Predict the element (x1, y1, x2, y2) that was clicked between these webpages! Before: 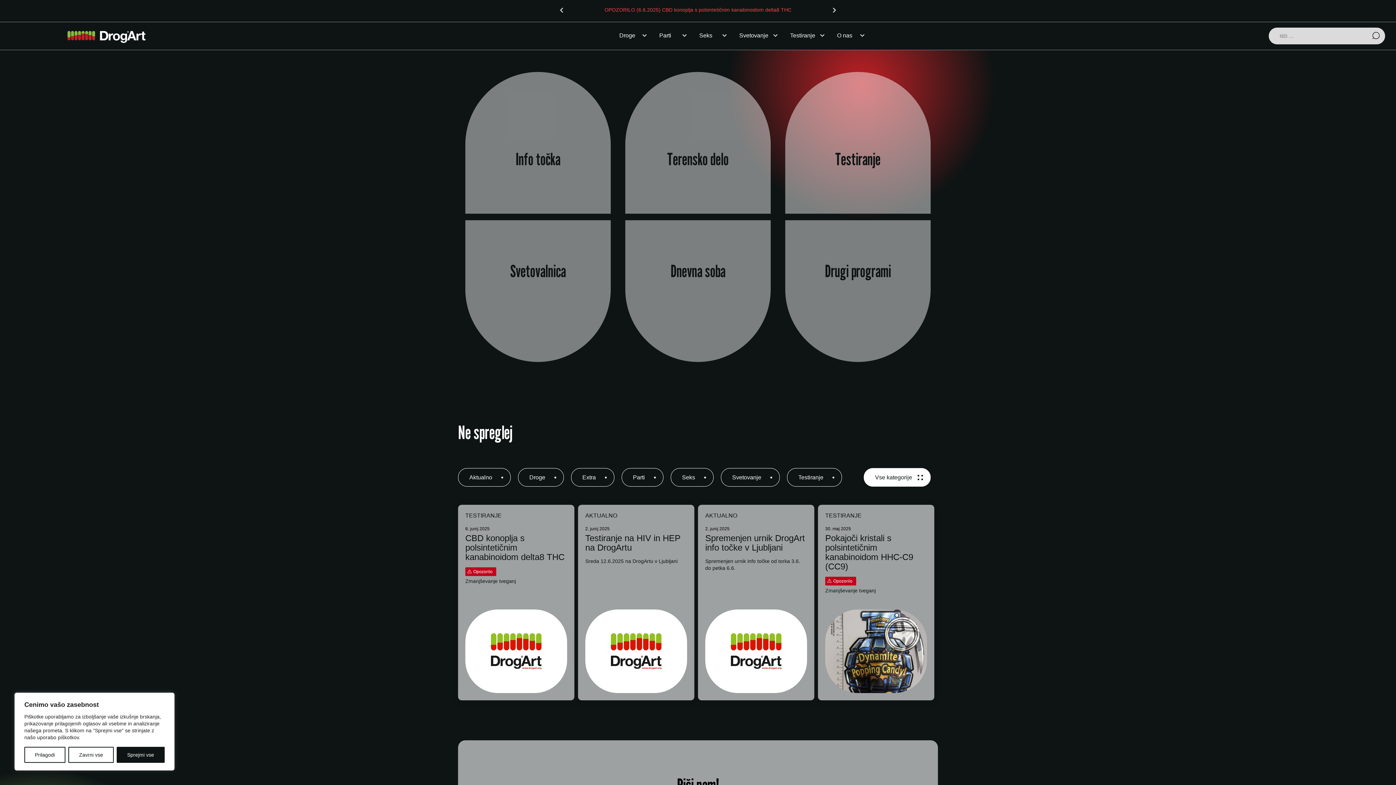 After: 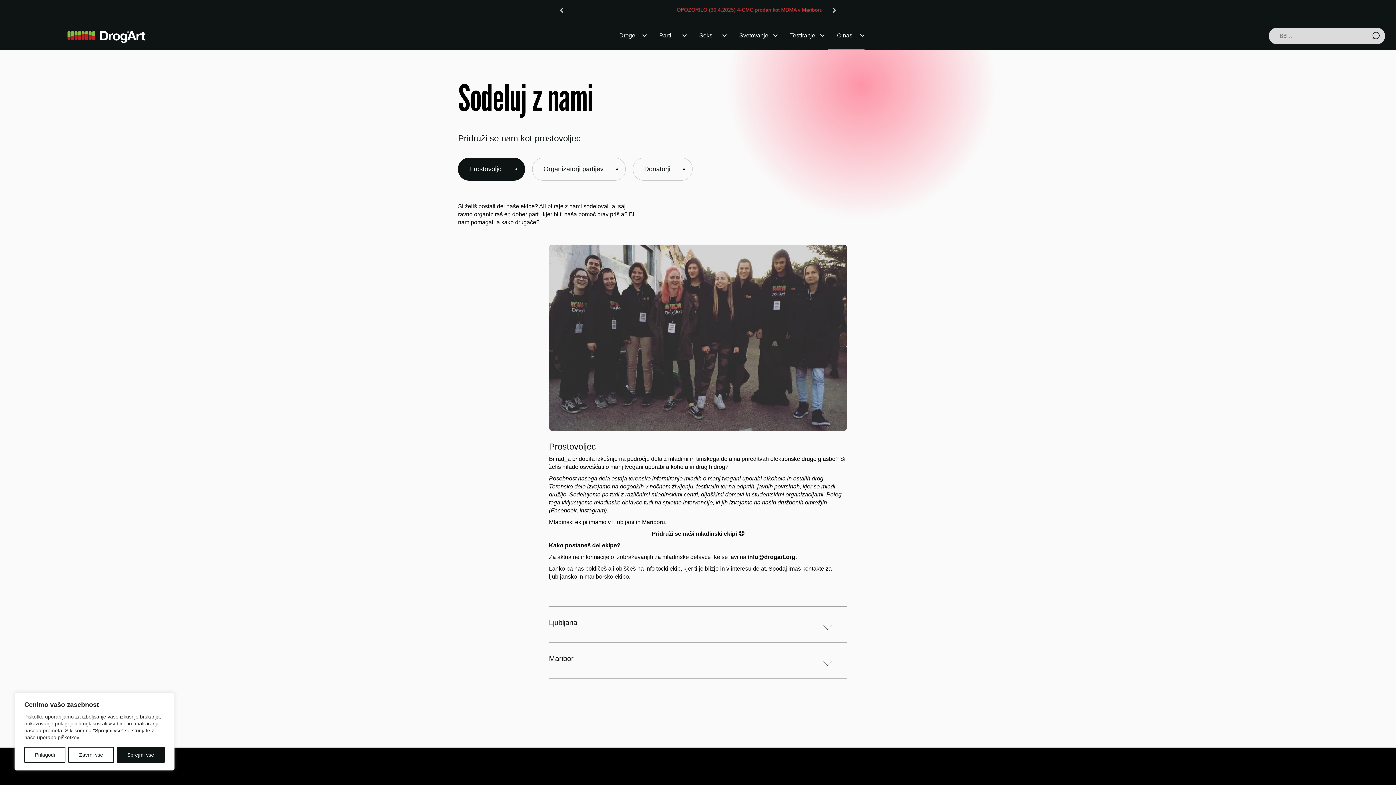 Action: bbox: (691, 183, 704, 194)